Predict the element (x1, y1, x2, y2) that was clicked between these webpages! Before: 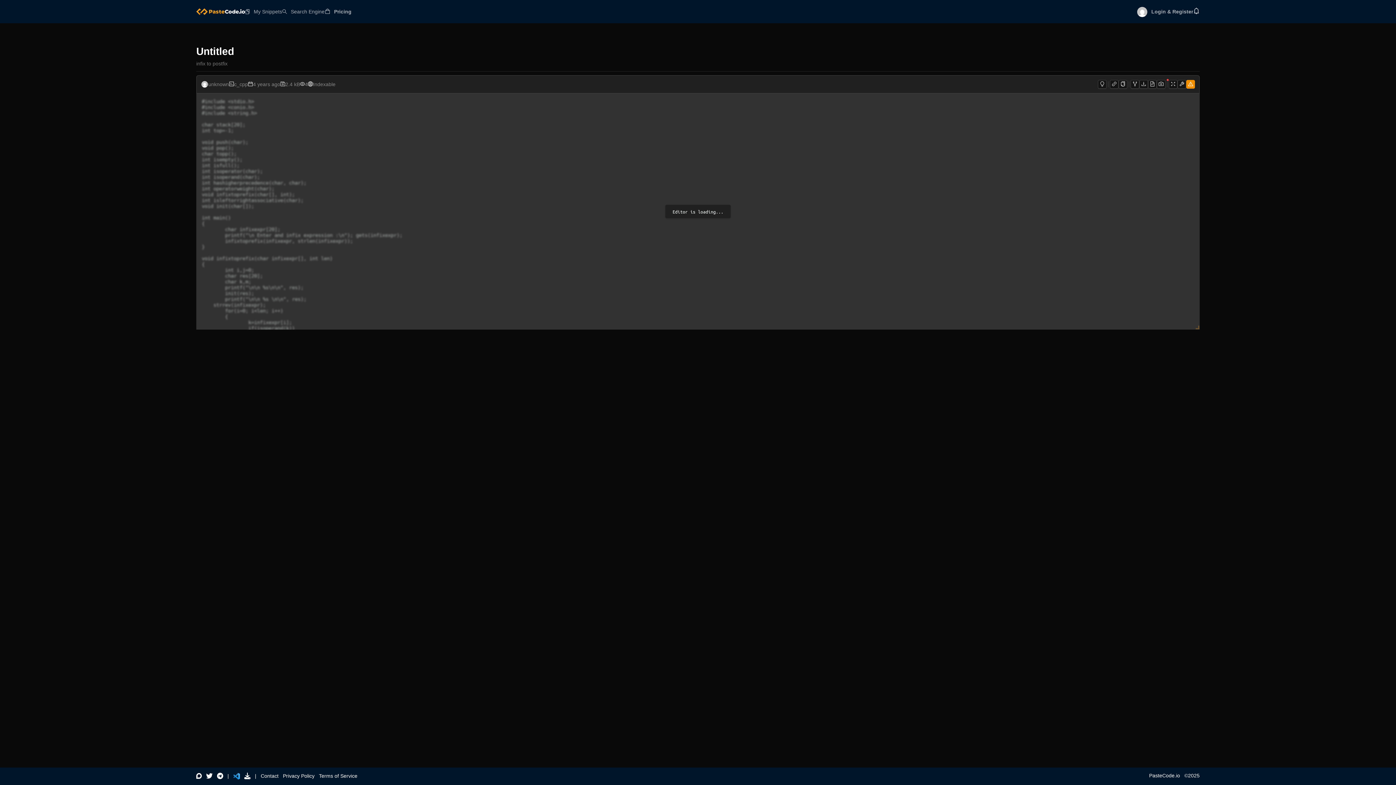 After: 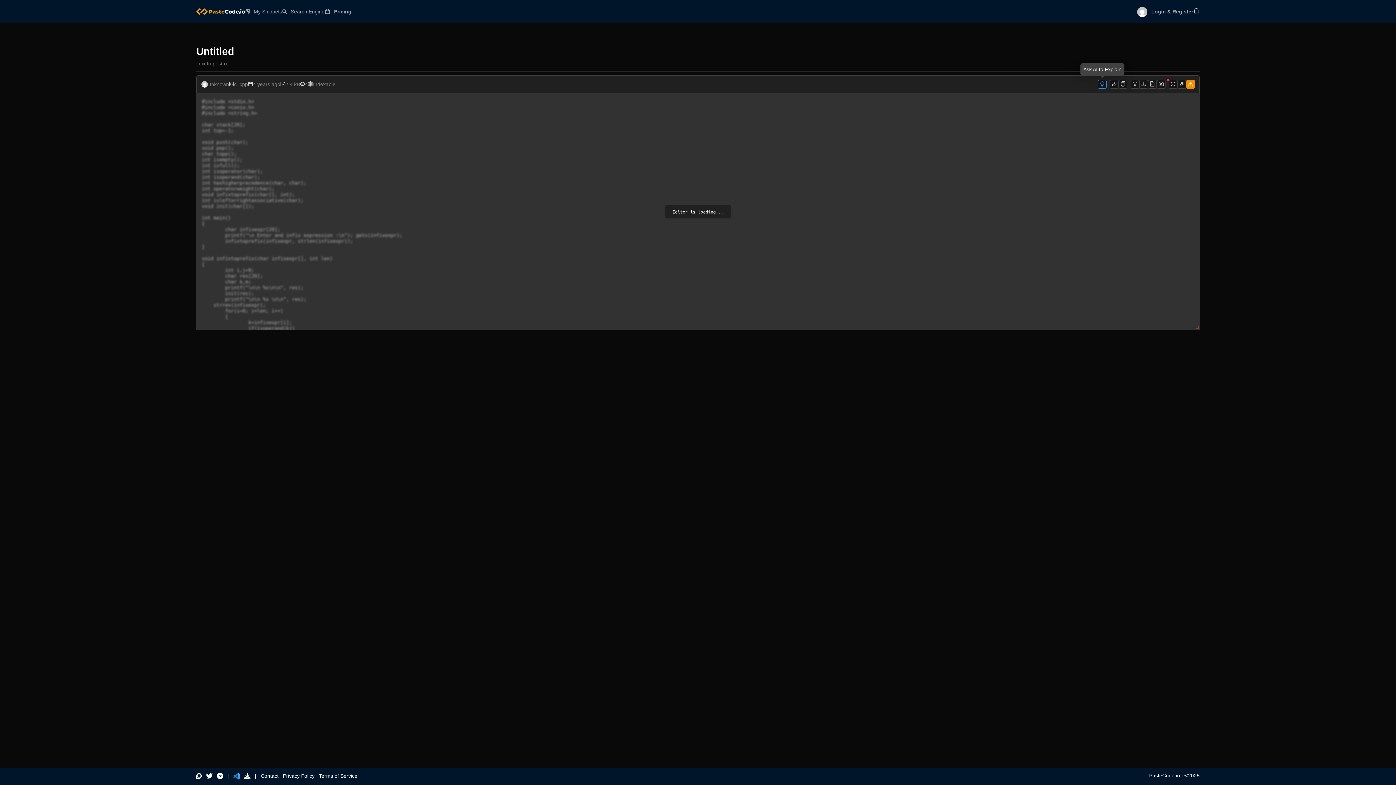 Action: bbox: (1098, 79, 1106, 88)